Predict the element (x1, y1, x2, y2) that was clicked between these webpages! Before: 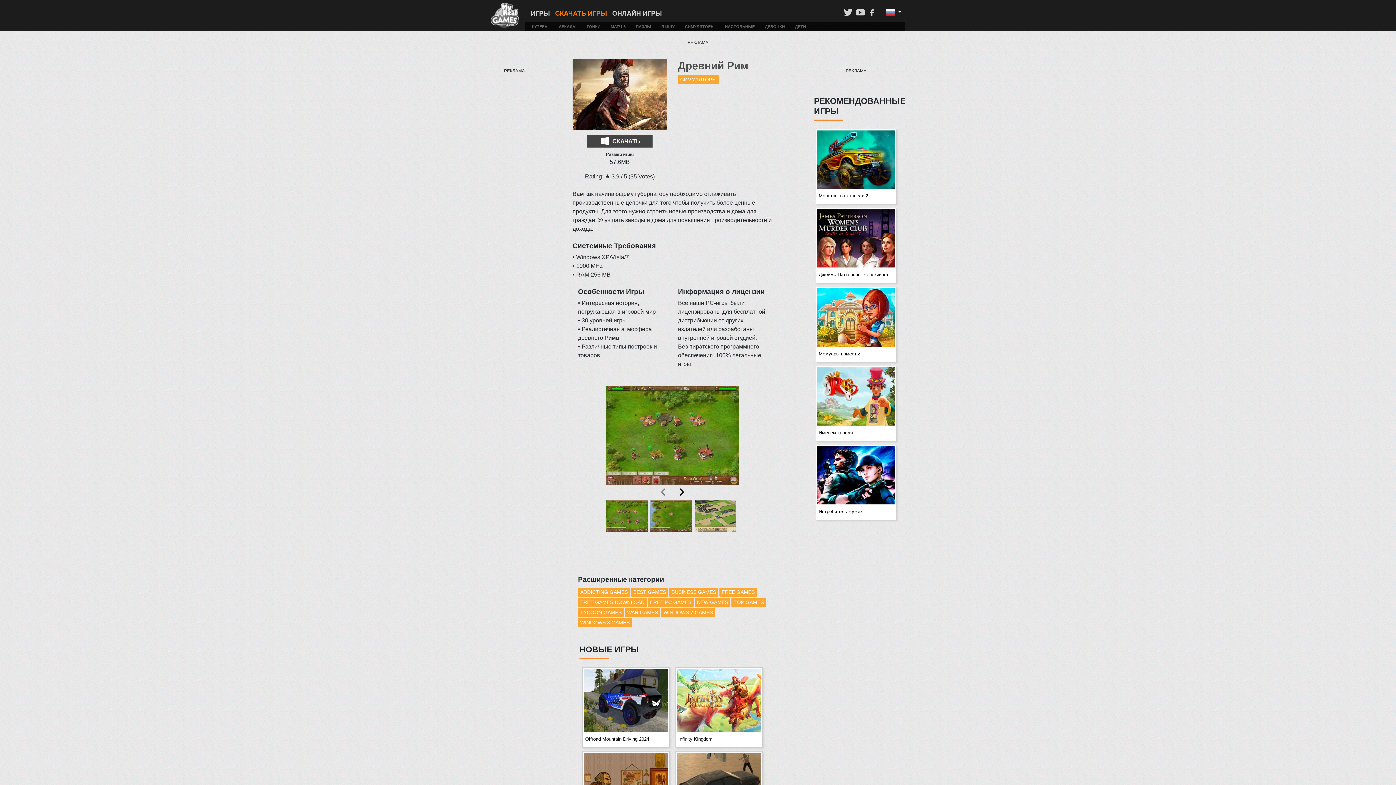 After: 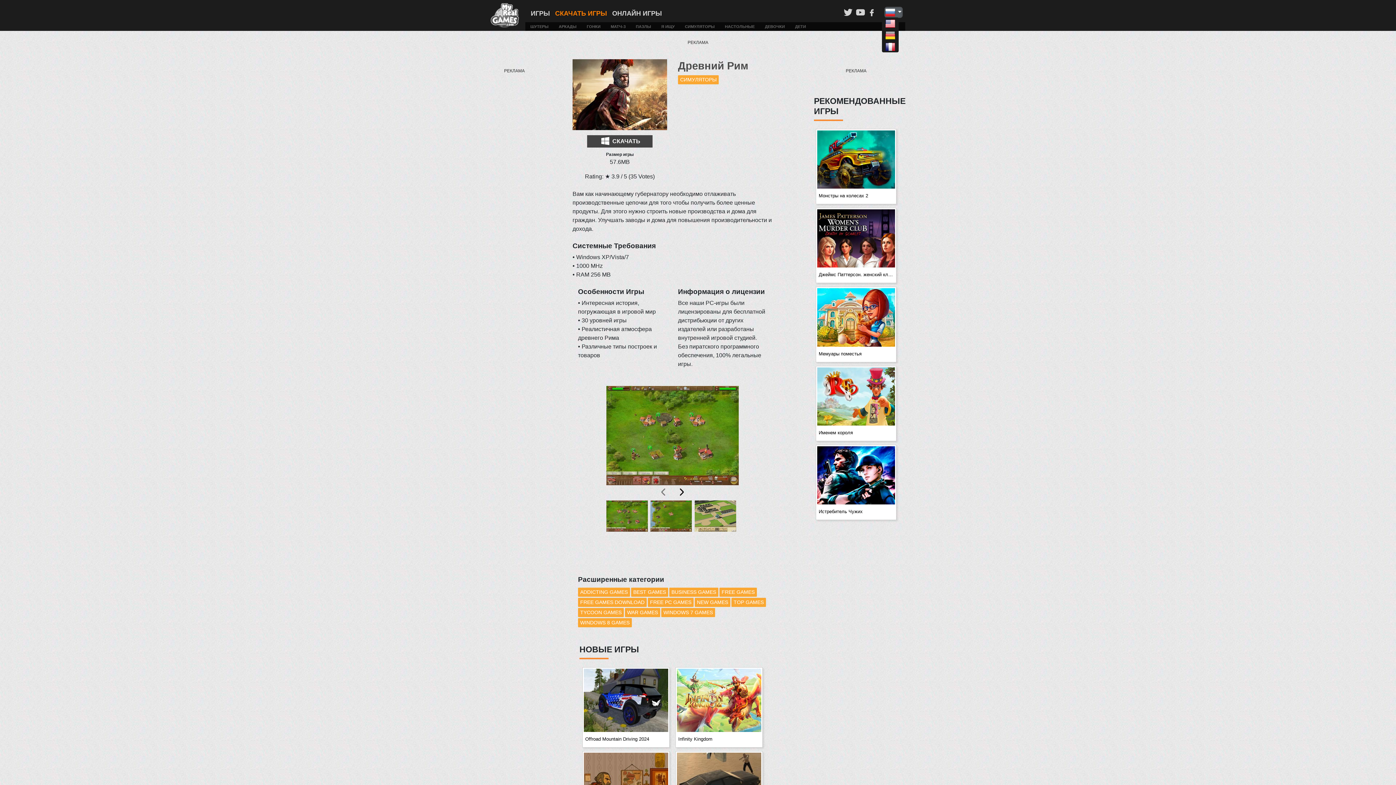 Action: label:   bbox: (885, 7, 901, 16)